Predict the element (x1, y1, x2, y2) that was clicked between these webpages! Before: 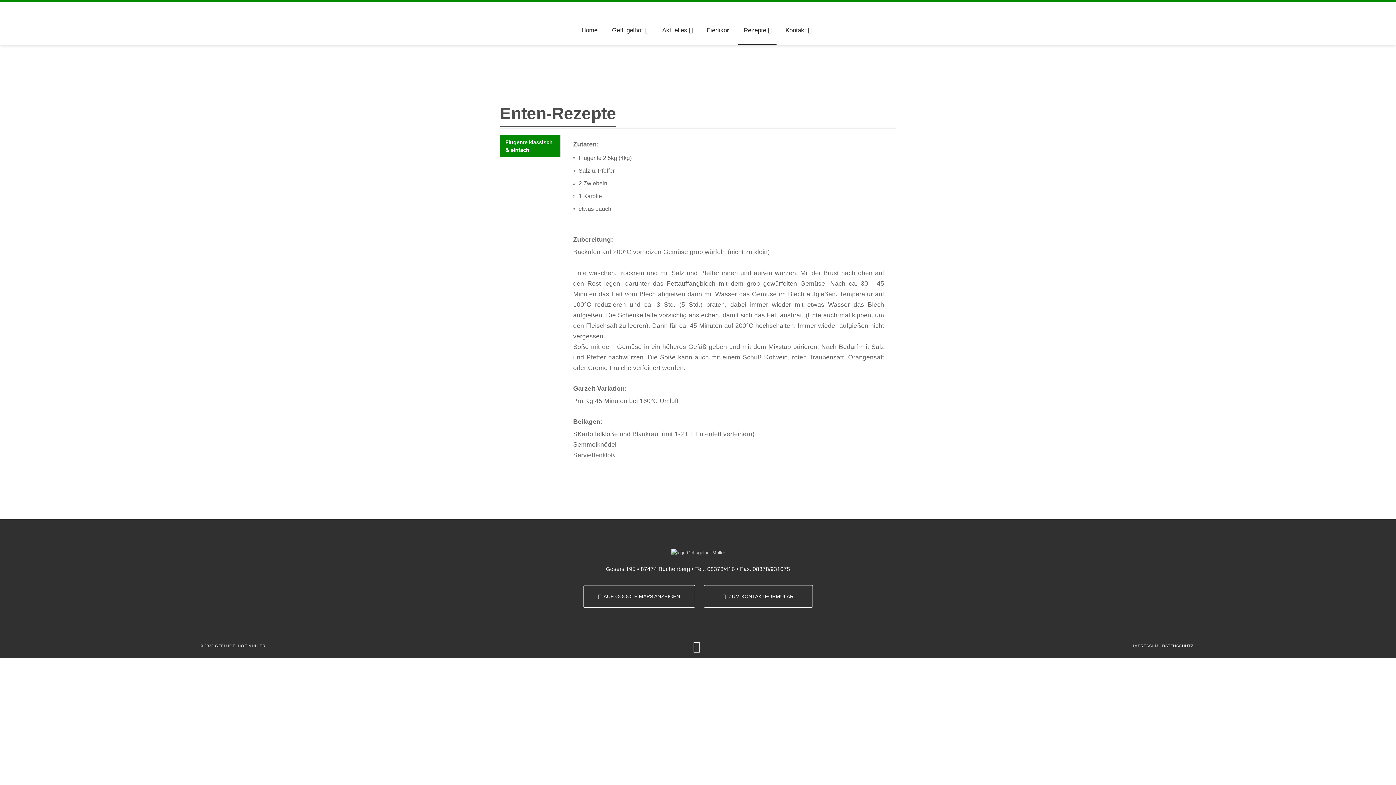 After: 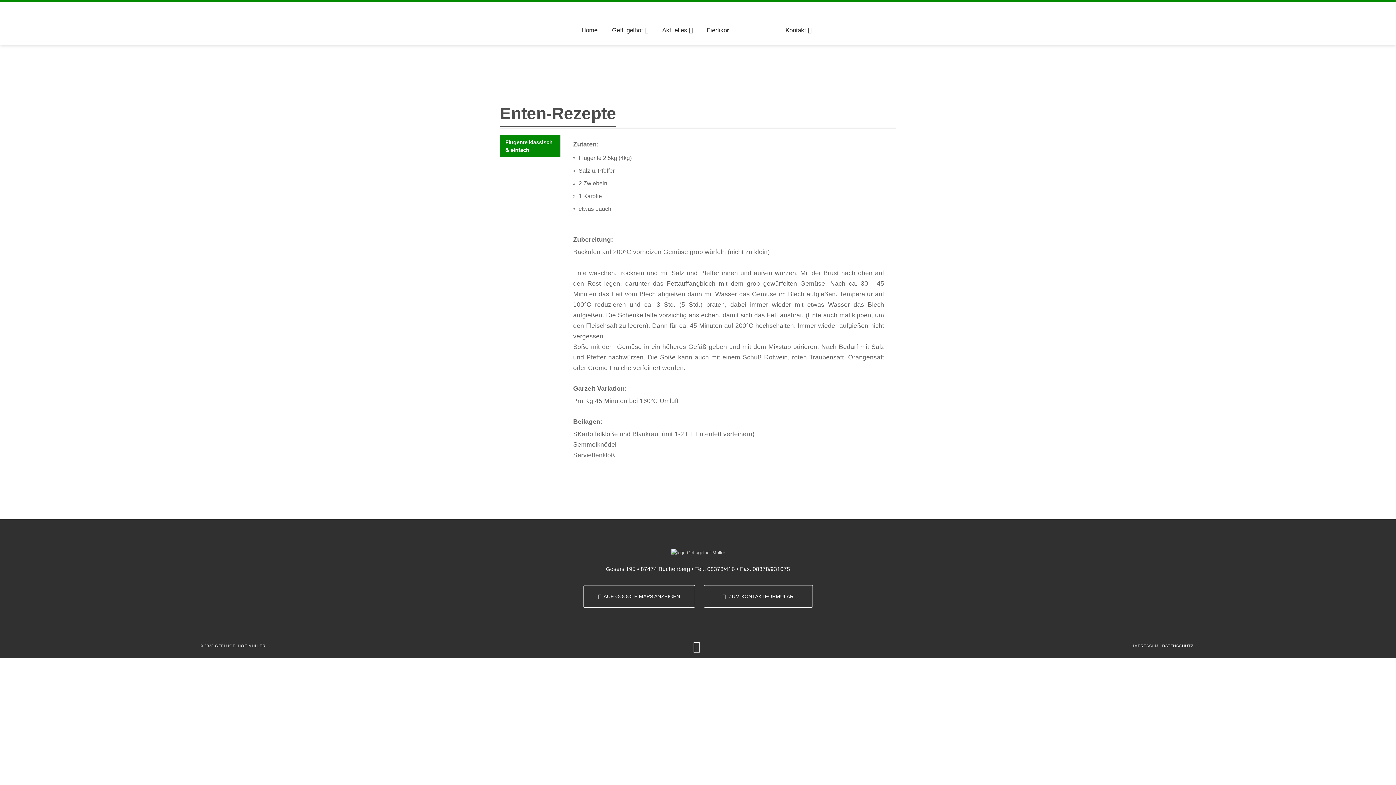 Action: bbox: (738, 16, 776, 45) label: Rezepte 